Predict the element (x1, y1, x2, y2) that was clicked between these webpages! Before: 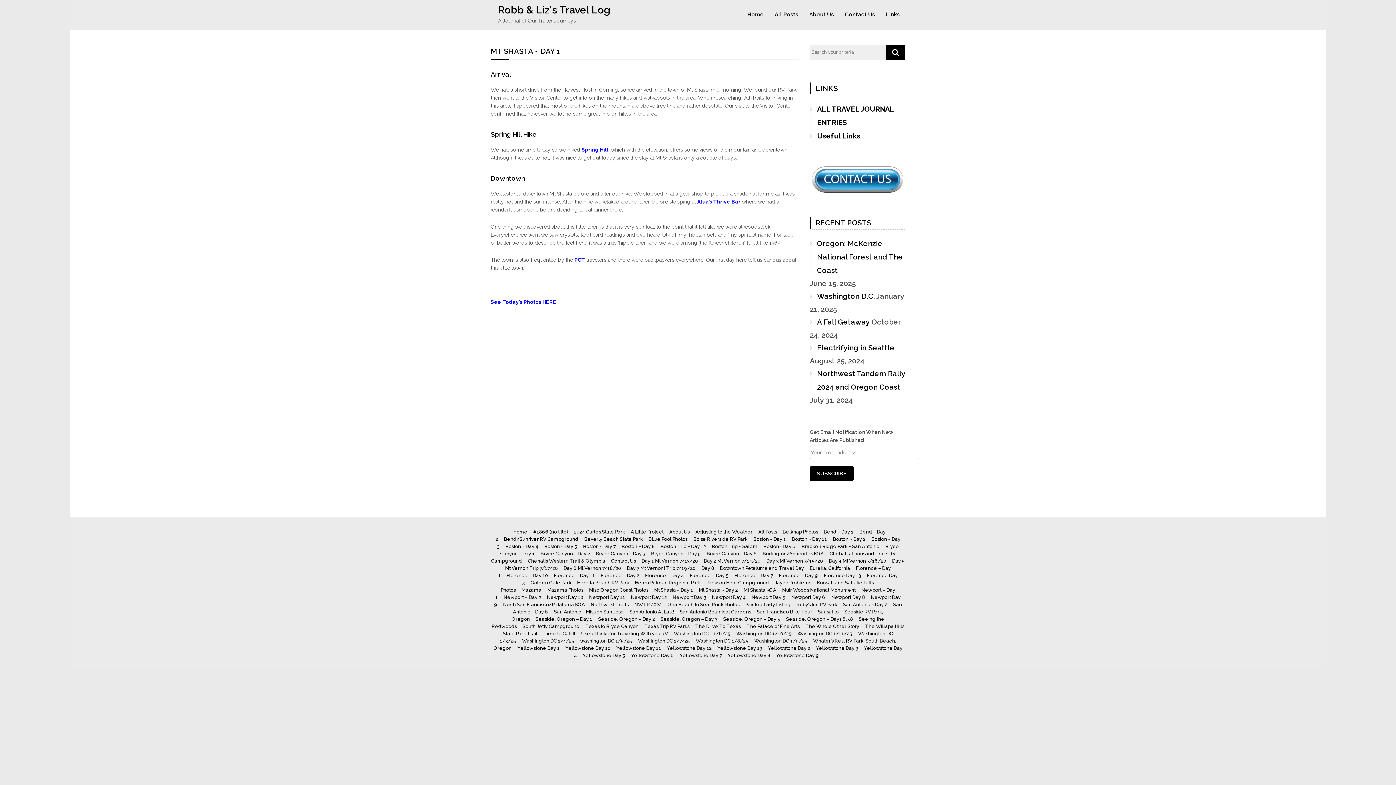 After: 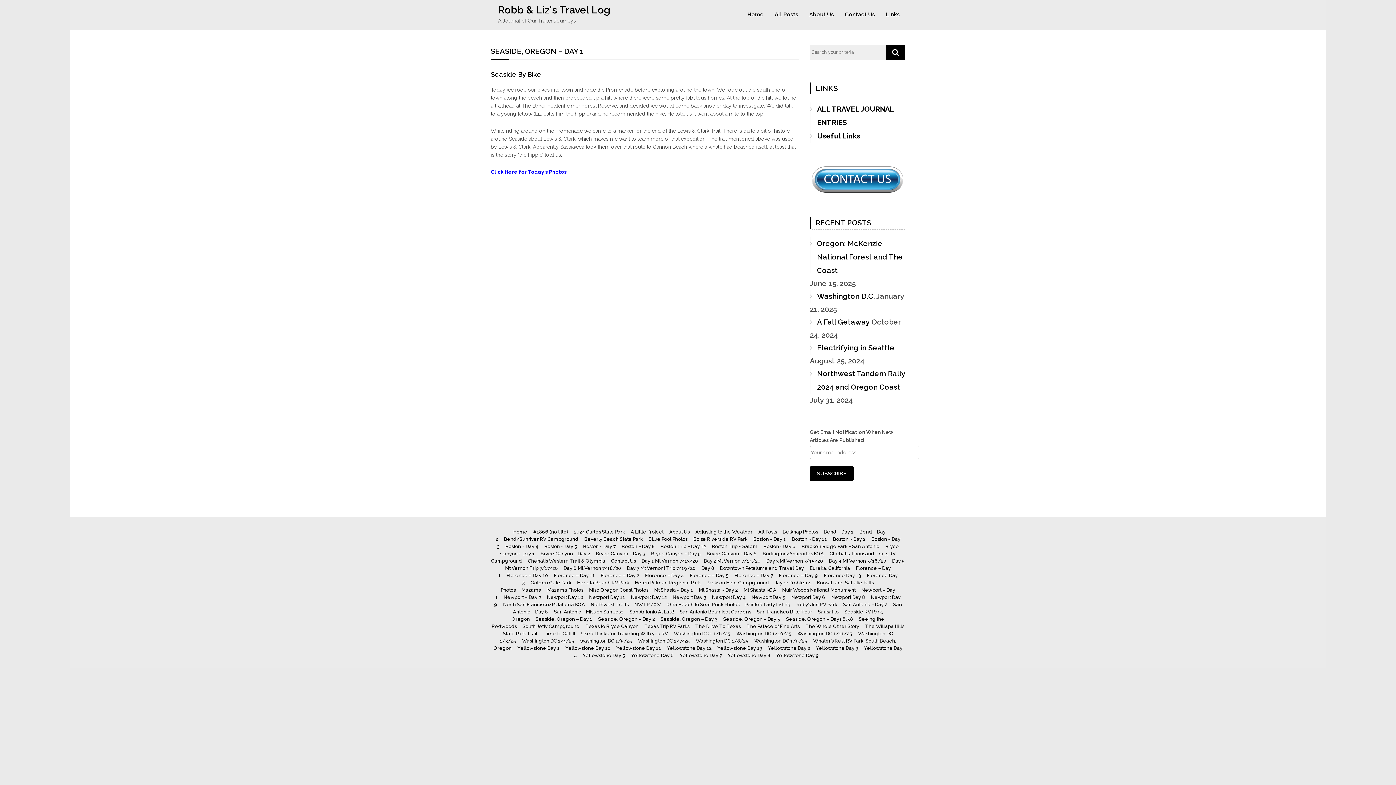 Action: bbox: (535, 616, 592, 622) label: Seaside, Oregon – Day 1